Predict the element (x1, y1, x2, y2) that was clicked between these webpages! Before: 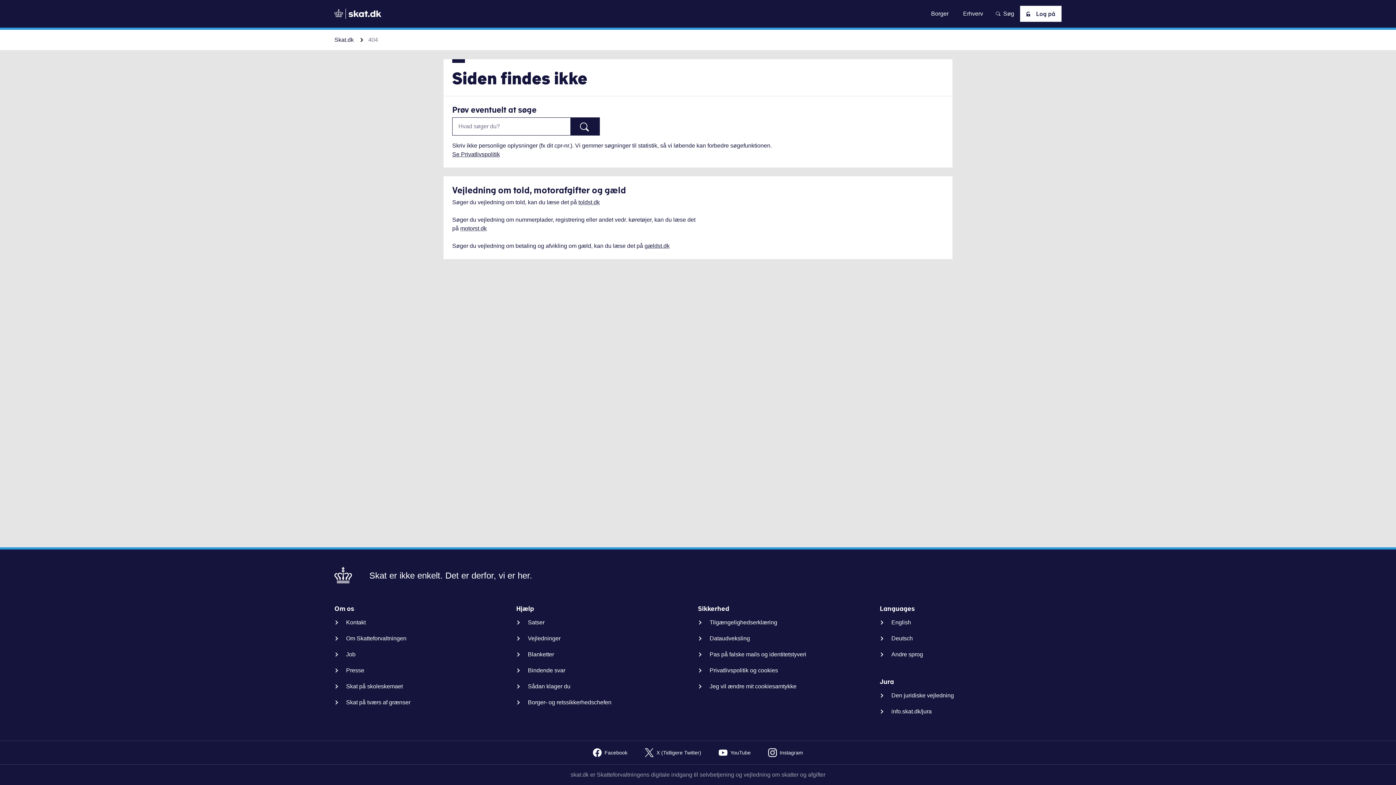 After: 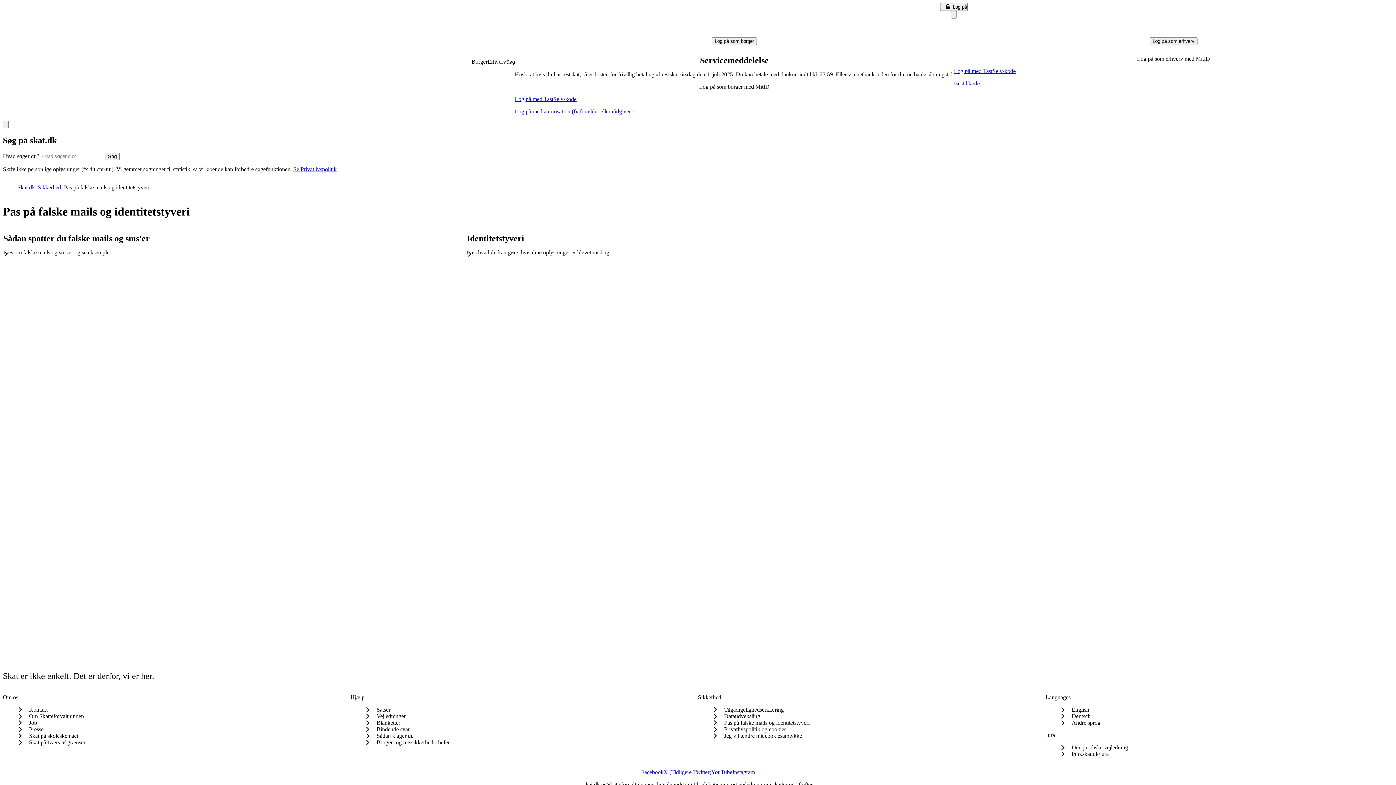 Action: label: Pas på falske mails og identitetstyveri bbox: (698, 650, 812, 659)